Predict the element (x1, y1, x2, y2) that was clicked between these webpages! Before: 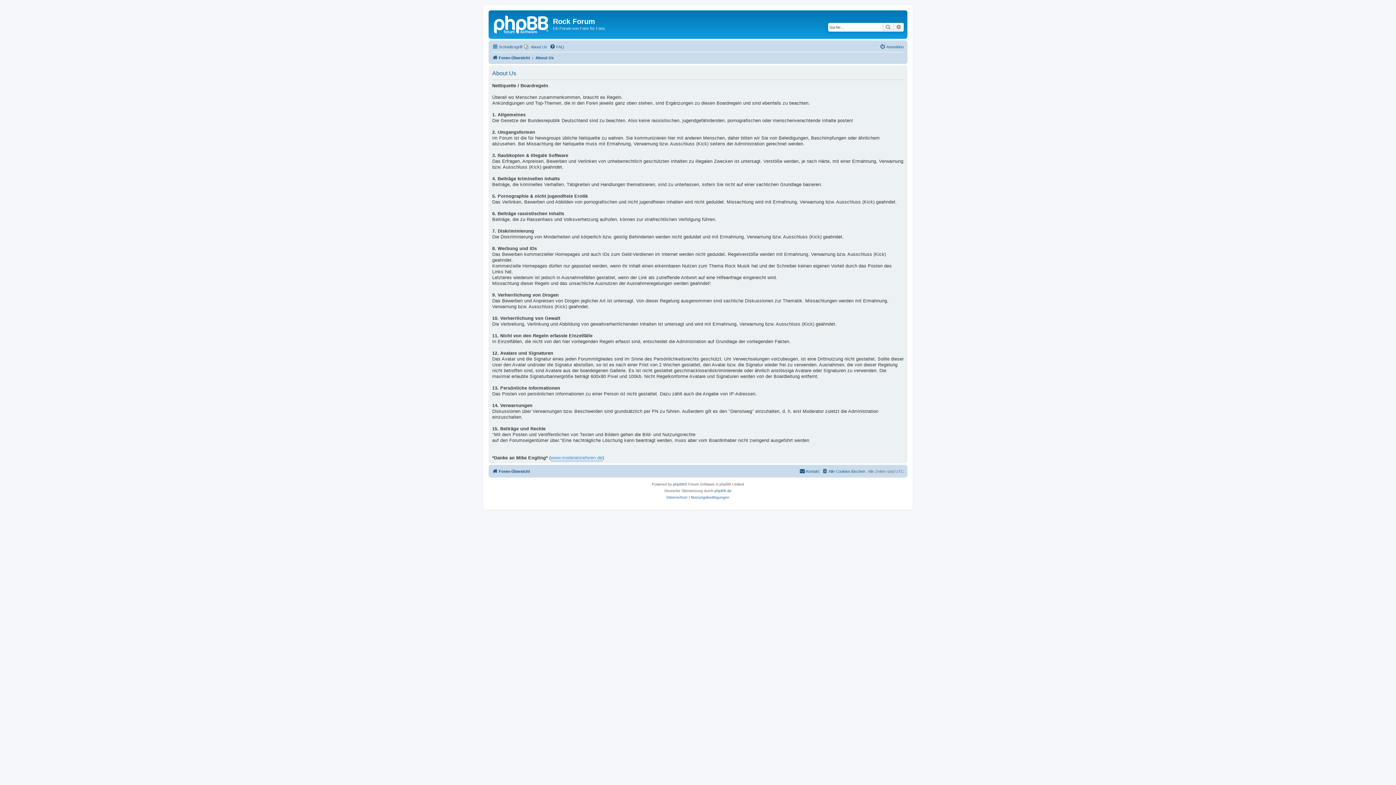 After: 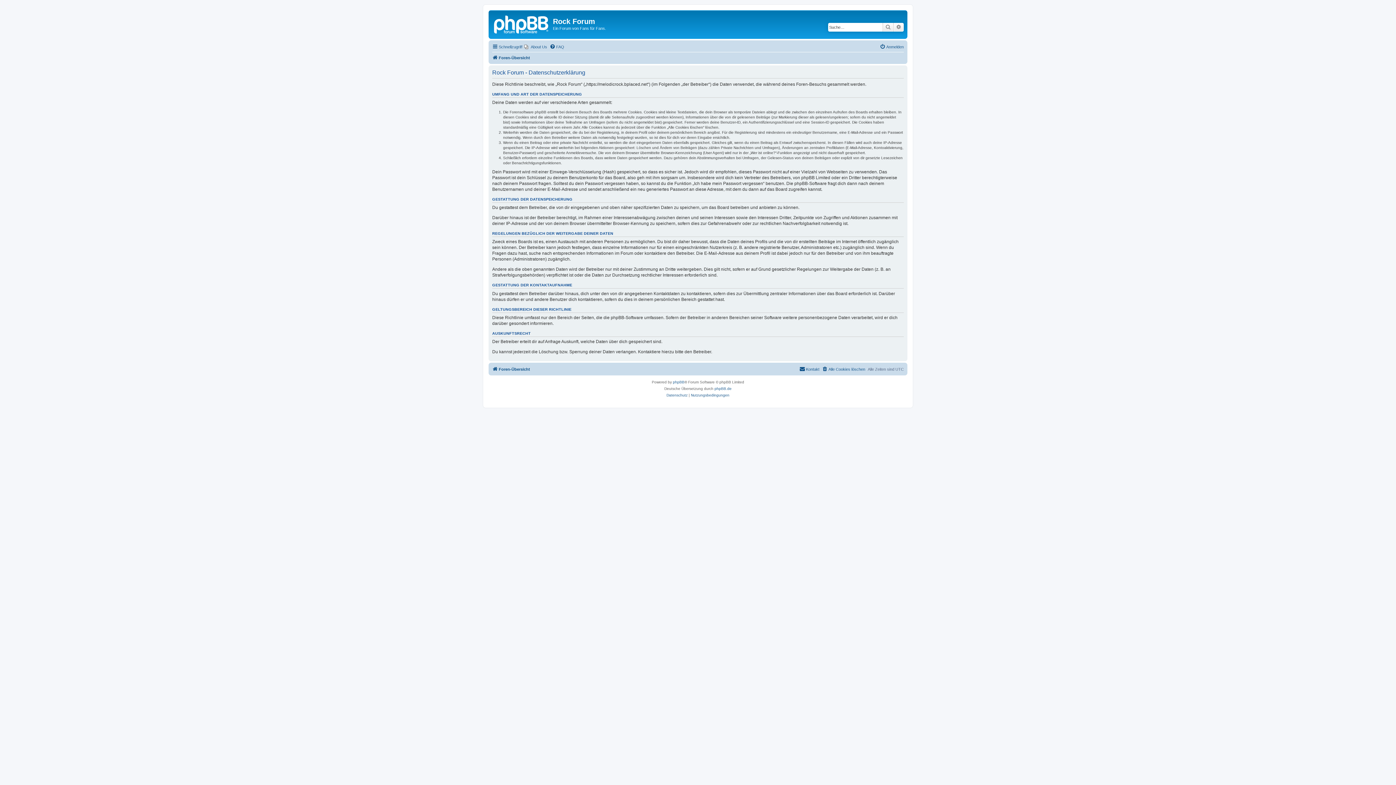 Action: bbox: (666, 494, 687, 500) label: Datenschutz